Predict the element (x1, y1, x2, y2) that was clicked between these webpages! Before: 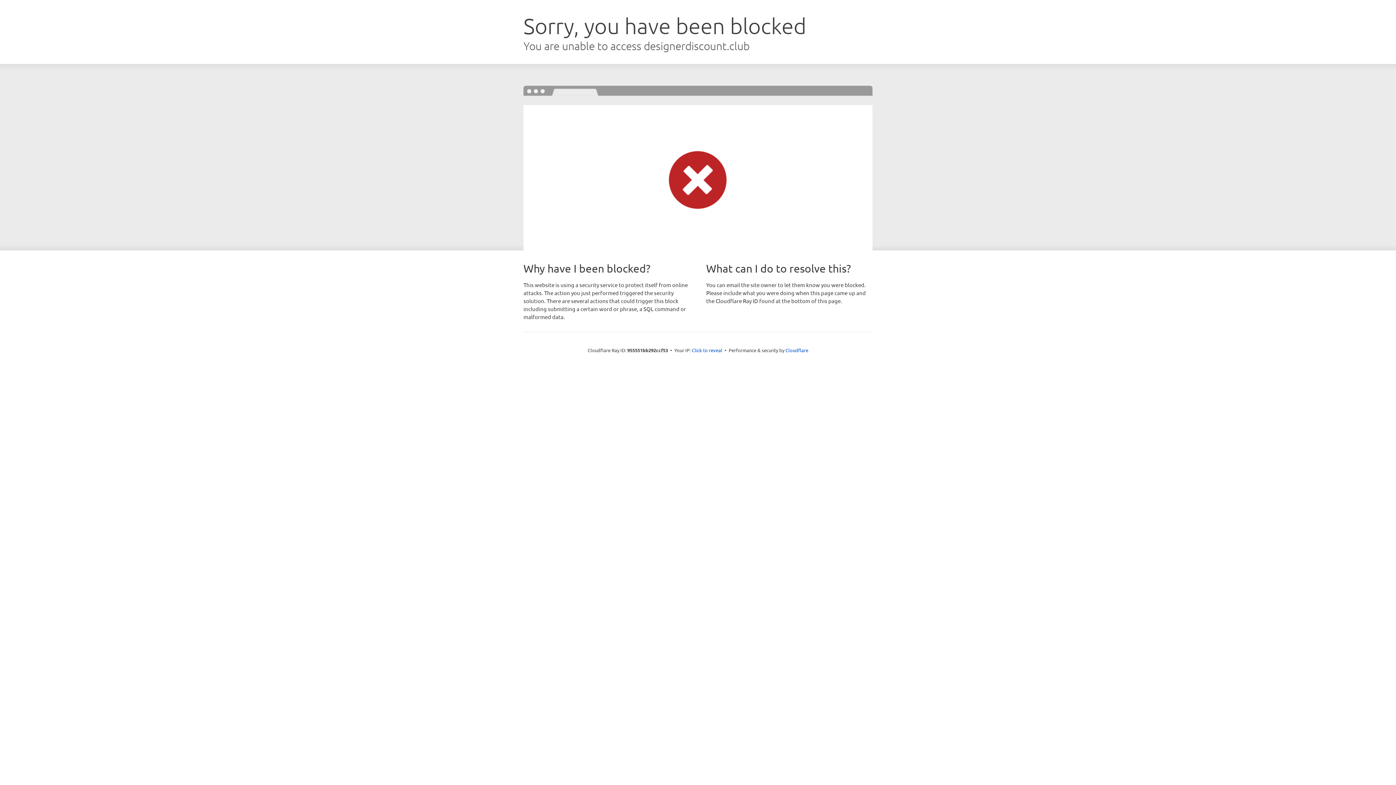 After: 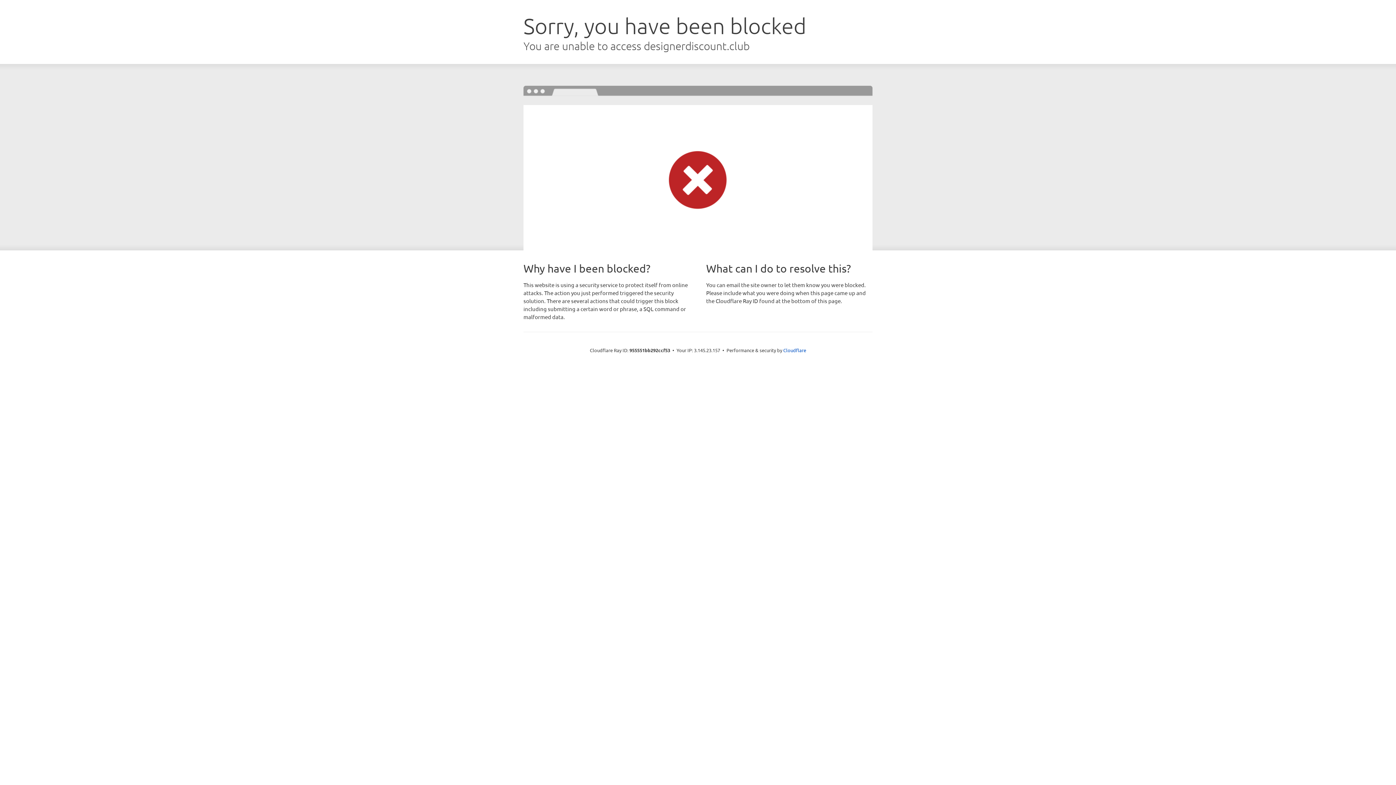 Action: bbox: (692, 346, 722, 353) label: Click to reveal